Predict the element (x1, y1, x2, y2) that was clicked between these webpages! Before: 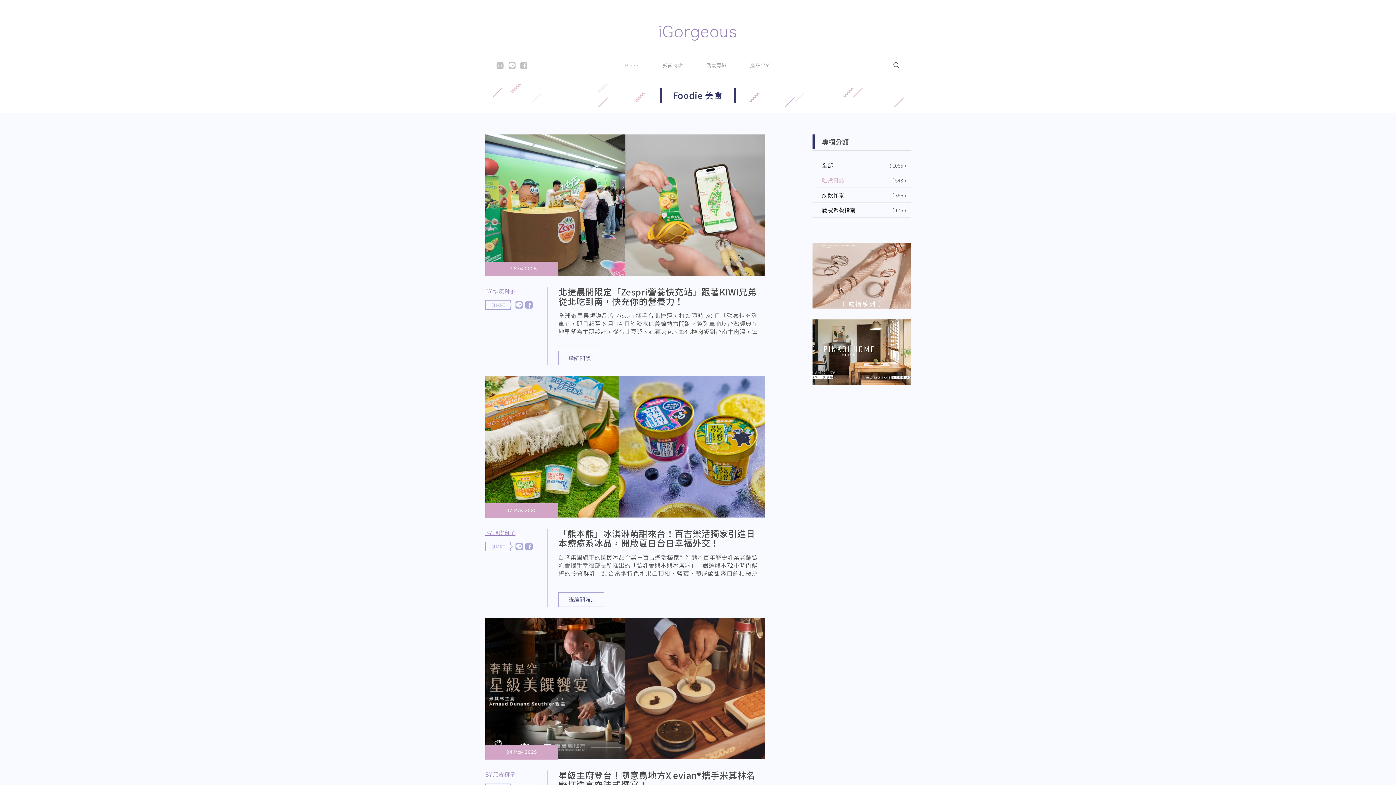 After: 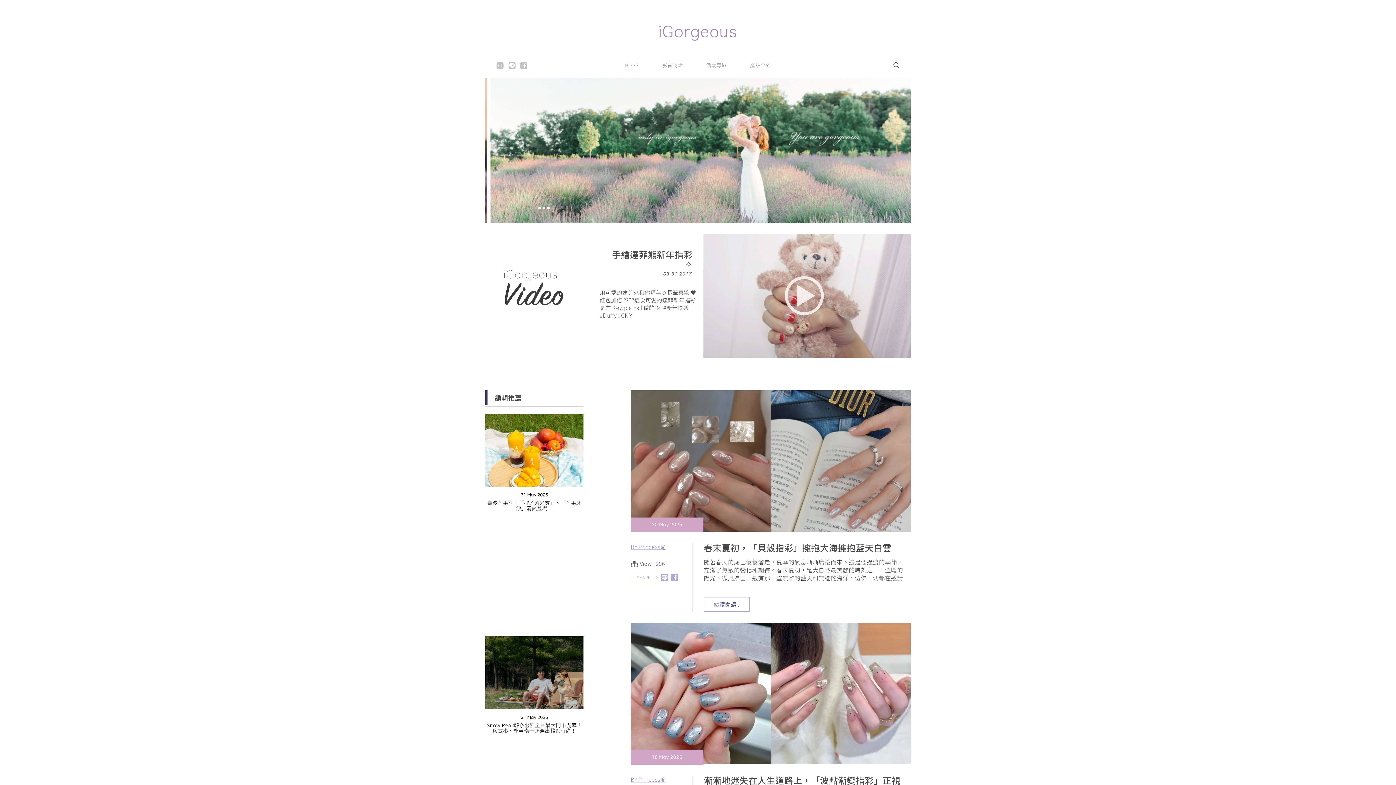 Action: bbox: (657, 28, 738, 35)